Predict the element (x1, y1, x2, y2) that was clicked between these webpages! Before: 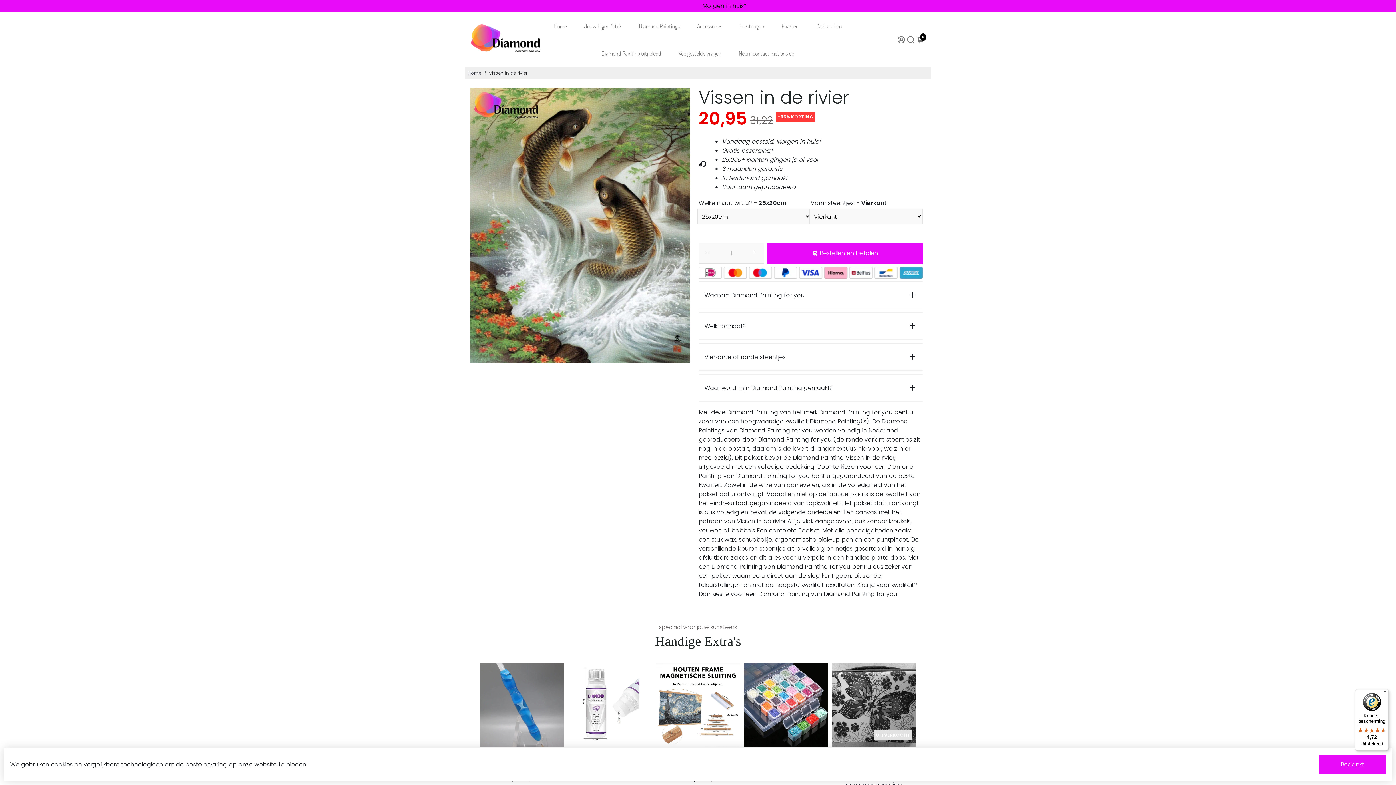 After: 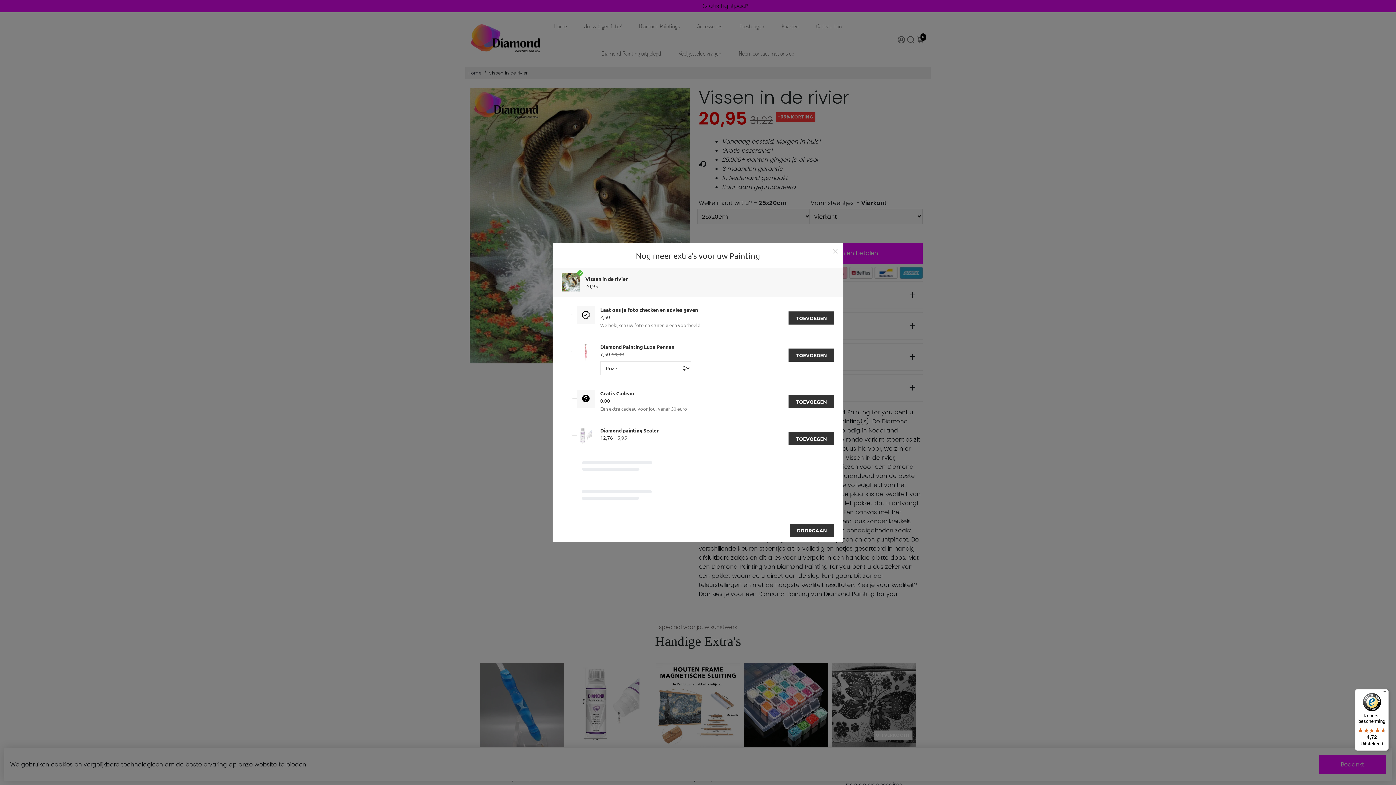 Action: label: Bestellen en betalen bbox: (767, 243, 922, 263)